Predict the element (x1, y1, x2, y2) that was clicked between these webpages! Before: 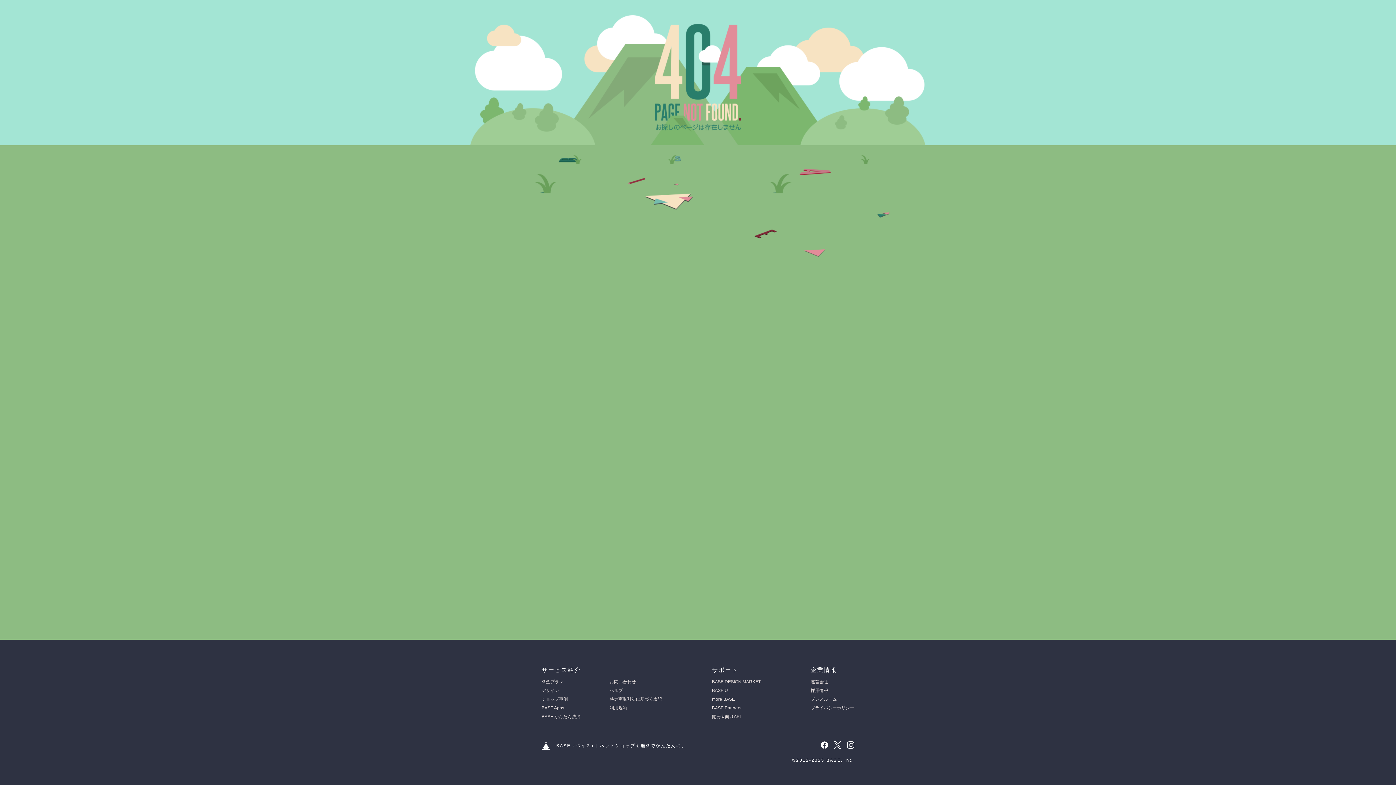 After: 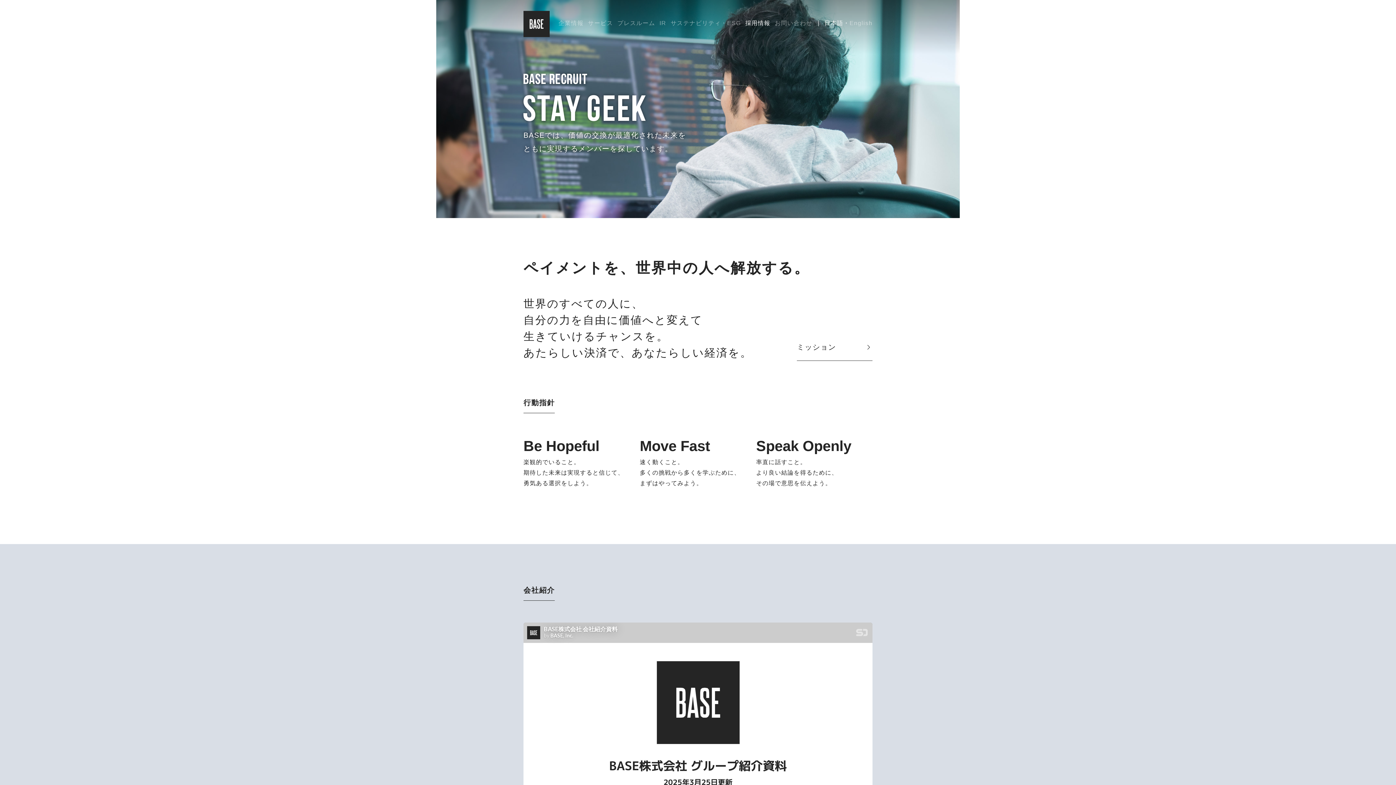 Action: label: 採用情報 bbox: (810, 688, 828, 693)